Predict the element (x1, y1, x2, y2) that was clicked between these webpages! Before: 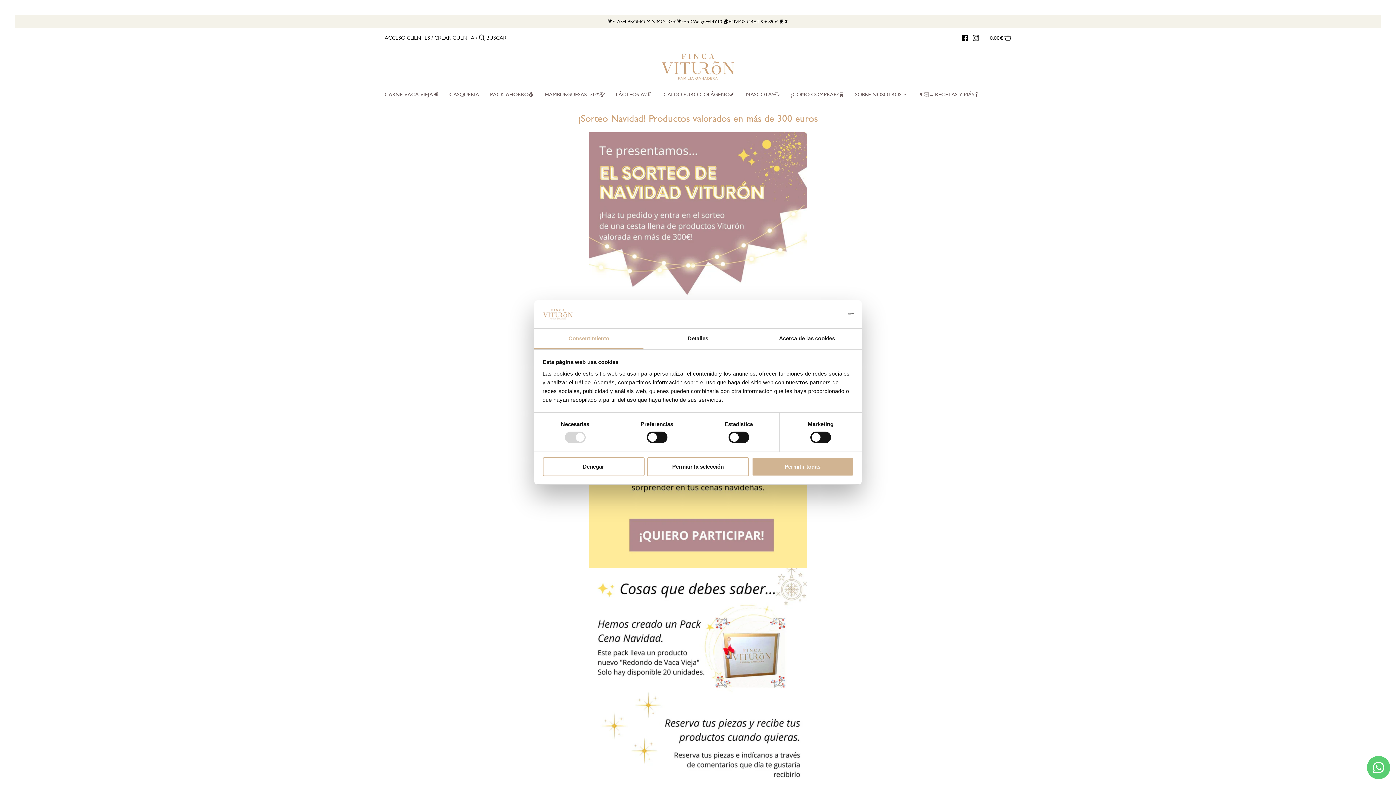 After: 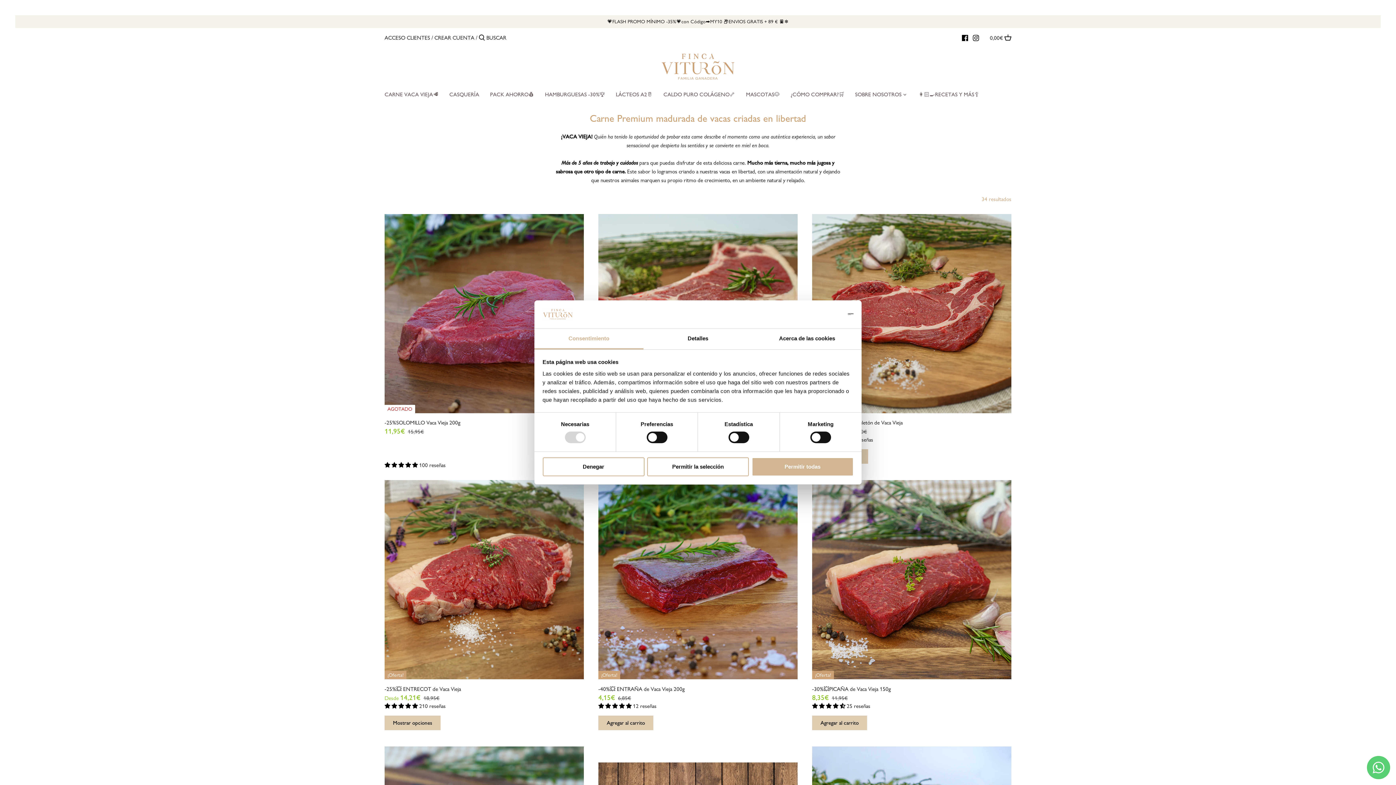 Action: bbox: (384, 88, 444, 102) label: CARNE VACA VIEJA🥩